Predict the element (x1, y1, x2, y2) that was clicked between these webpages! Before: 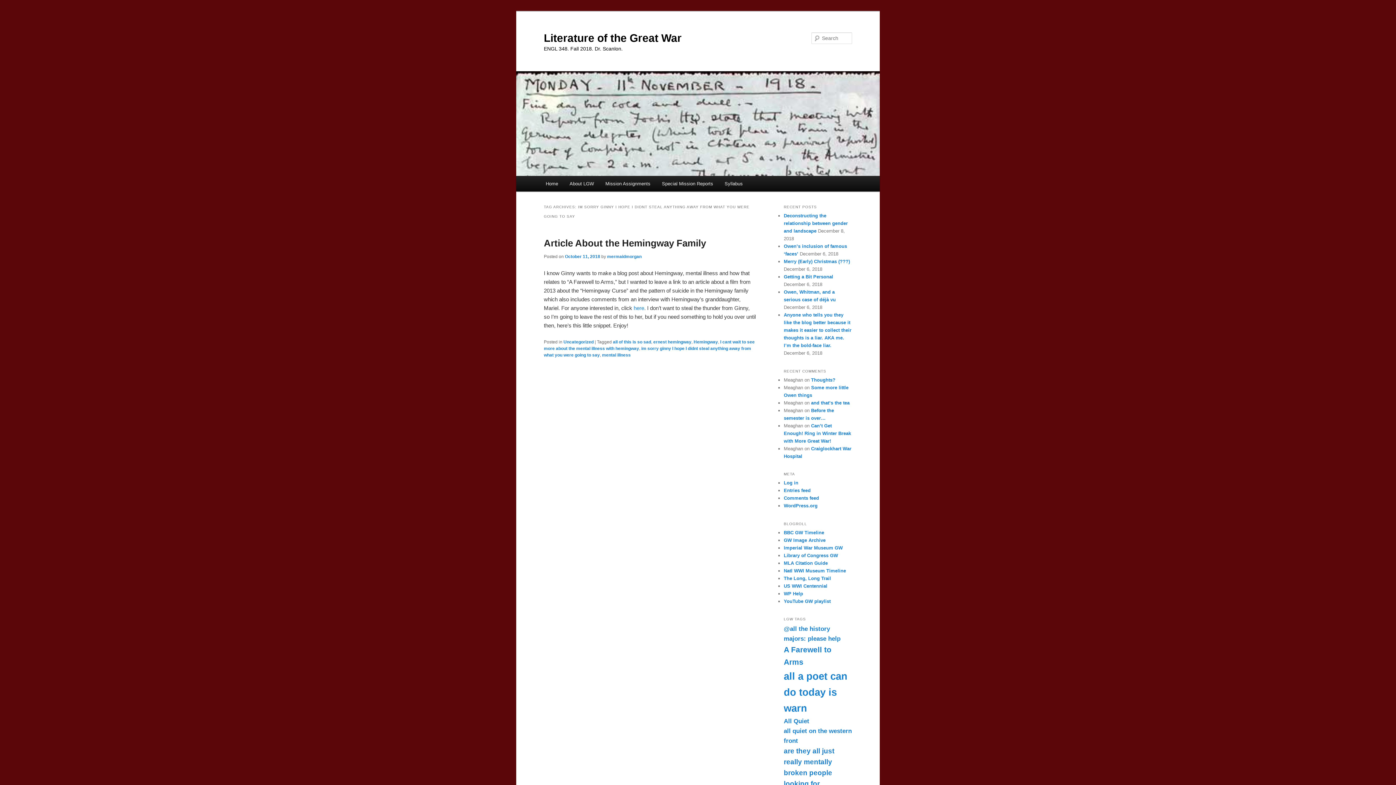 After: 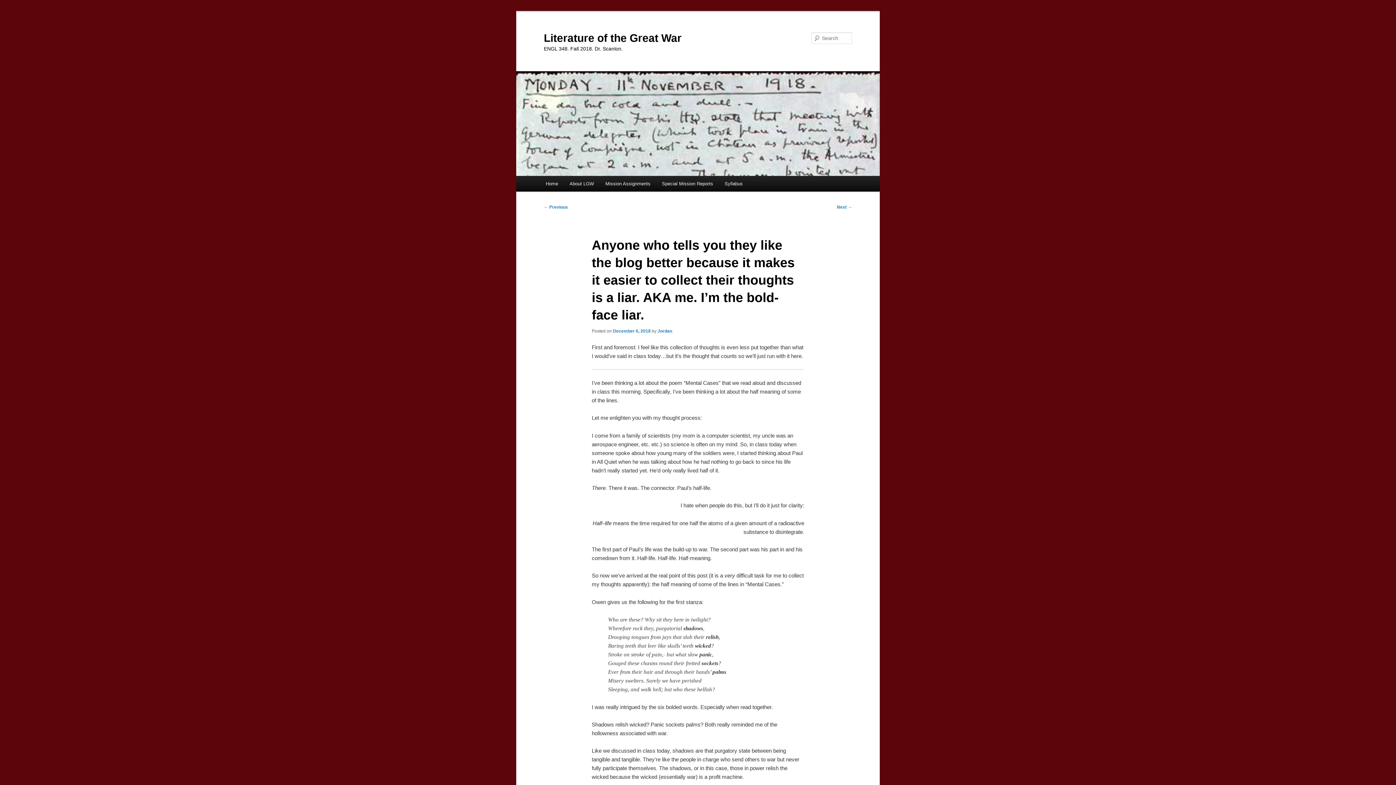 Action: bbox: (784, 312, 851, 348) label: Anyone who tells you they like the blog better because it makes it easier to collect their thoughts is a liar. AKA me. I’m the bold-face liar.